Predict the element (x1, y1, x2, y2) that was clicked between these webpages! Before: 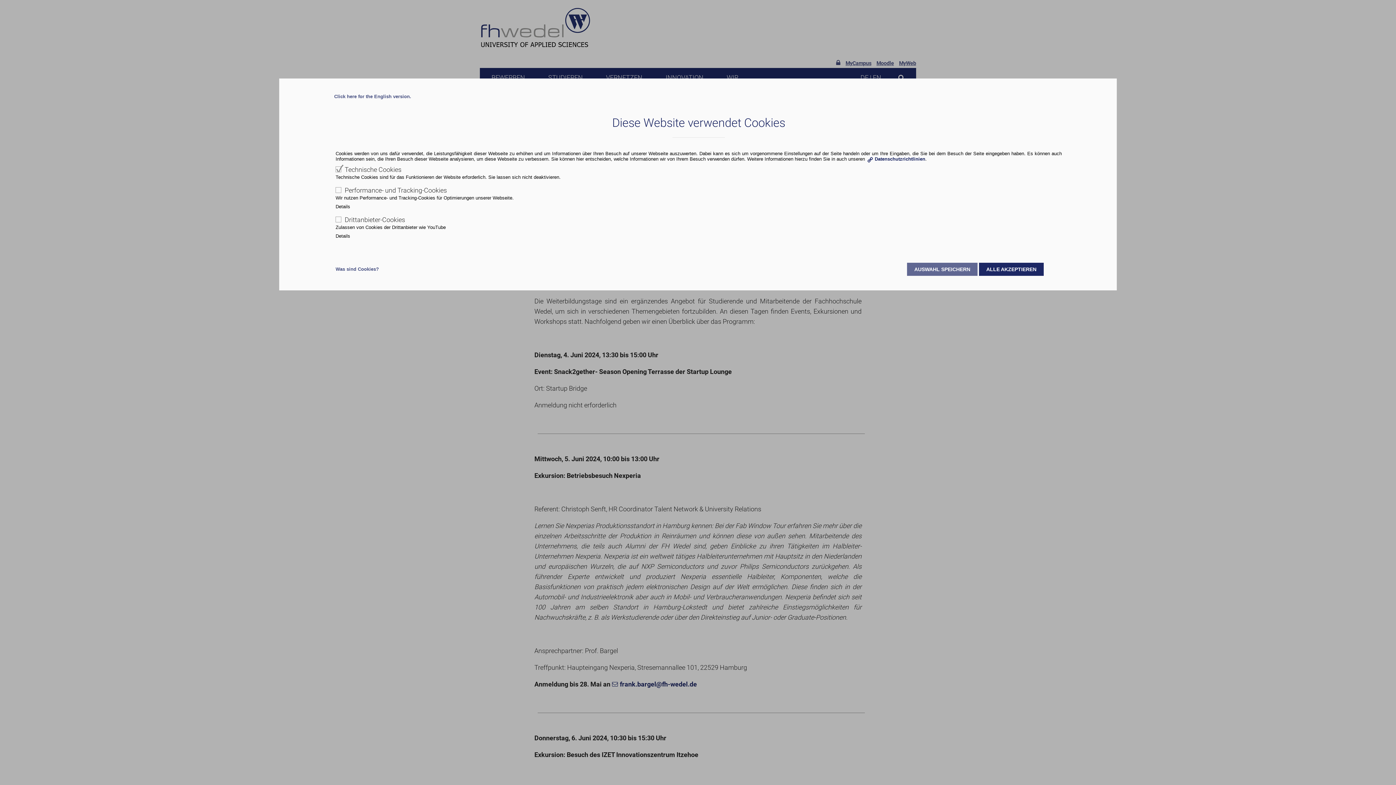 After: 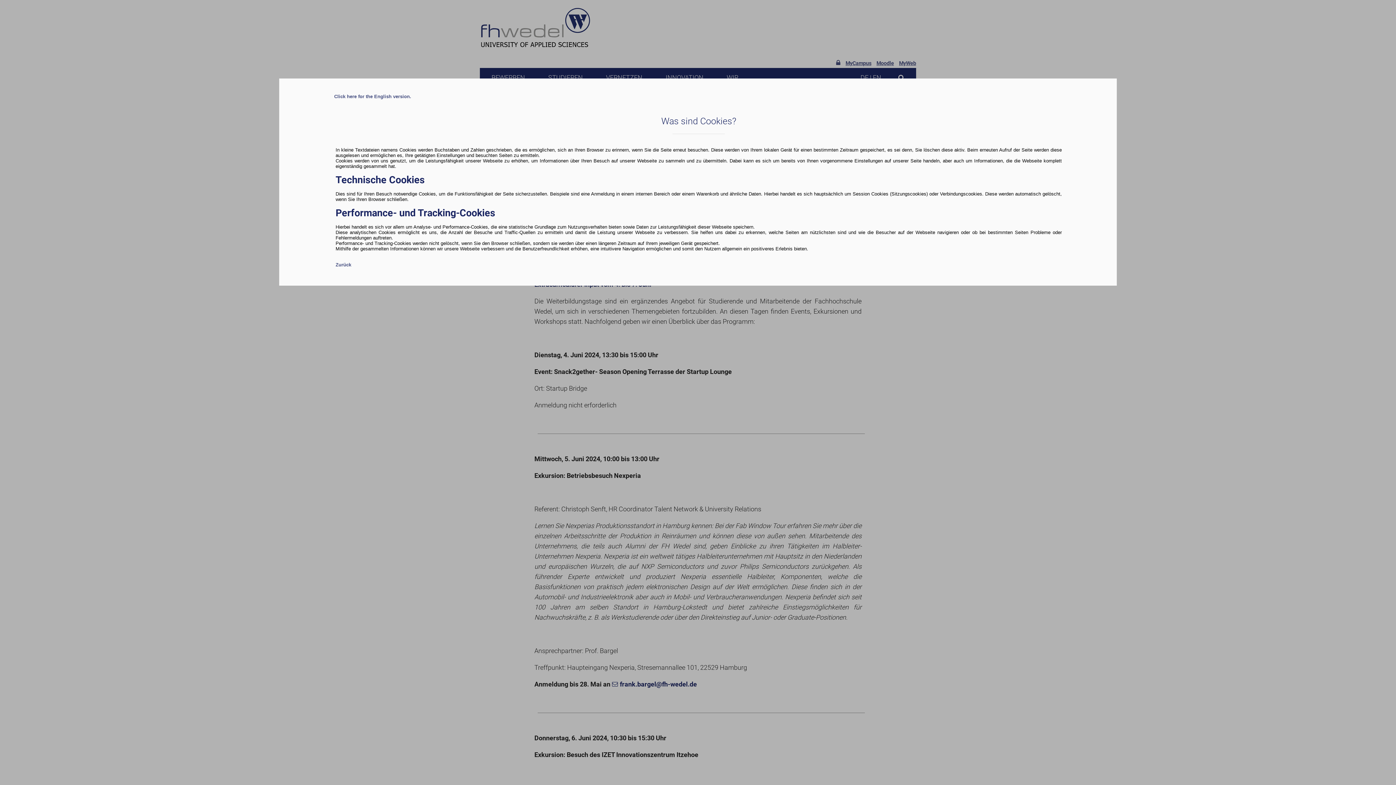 Action: bbox: (335, 266, 378, 272) label: Was sind Cookies?